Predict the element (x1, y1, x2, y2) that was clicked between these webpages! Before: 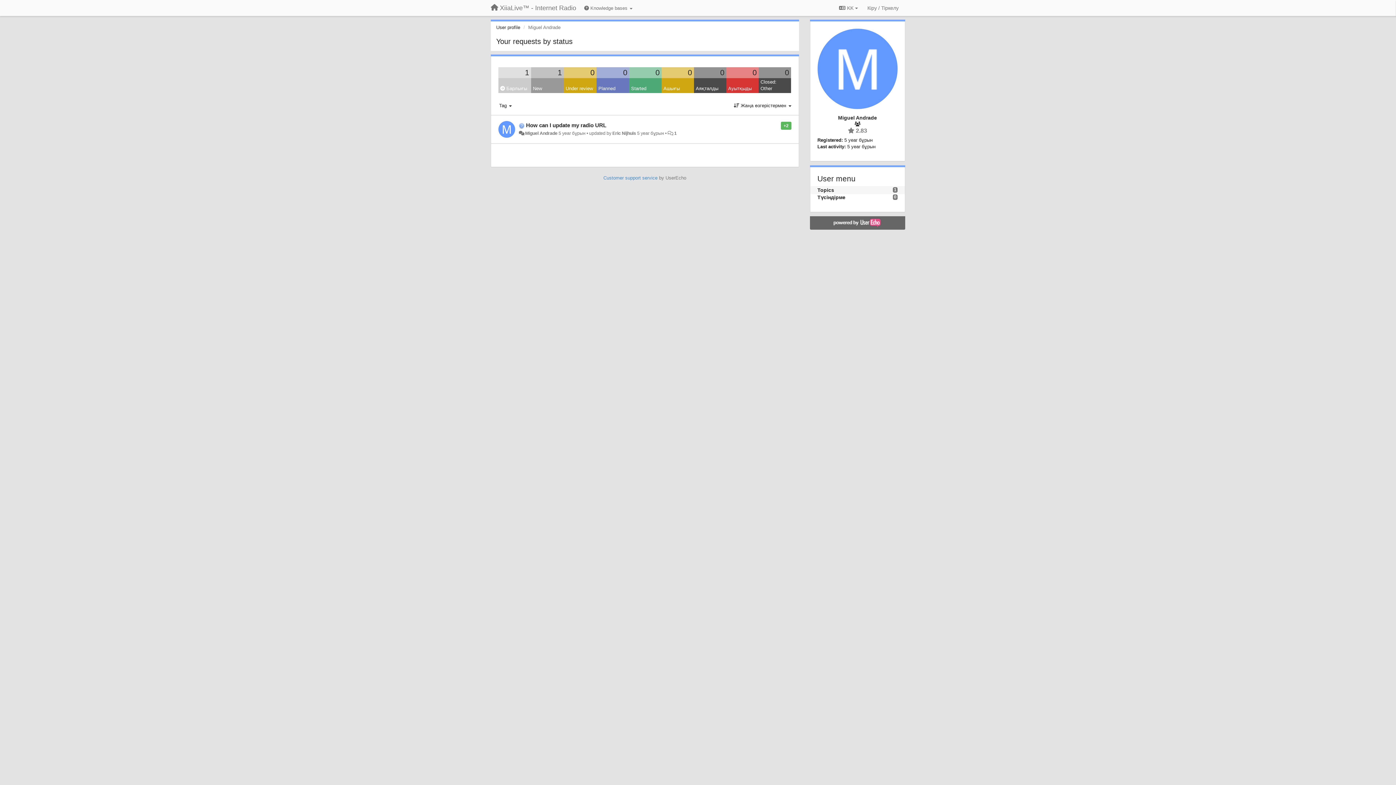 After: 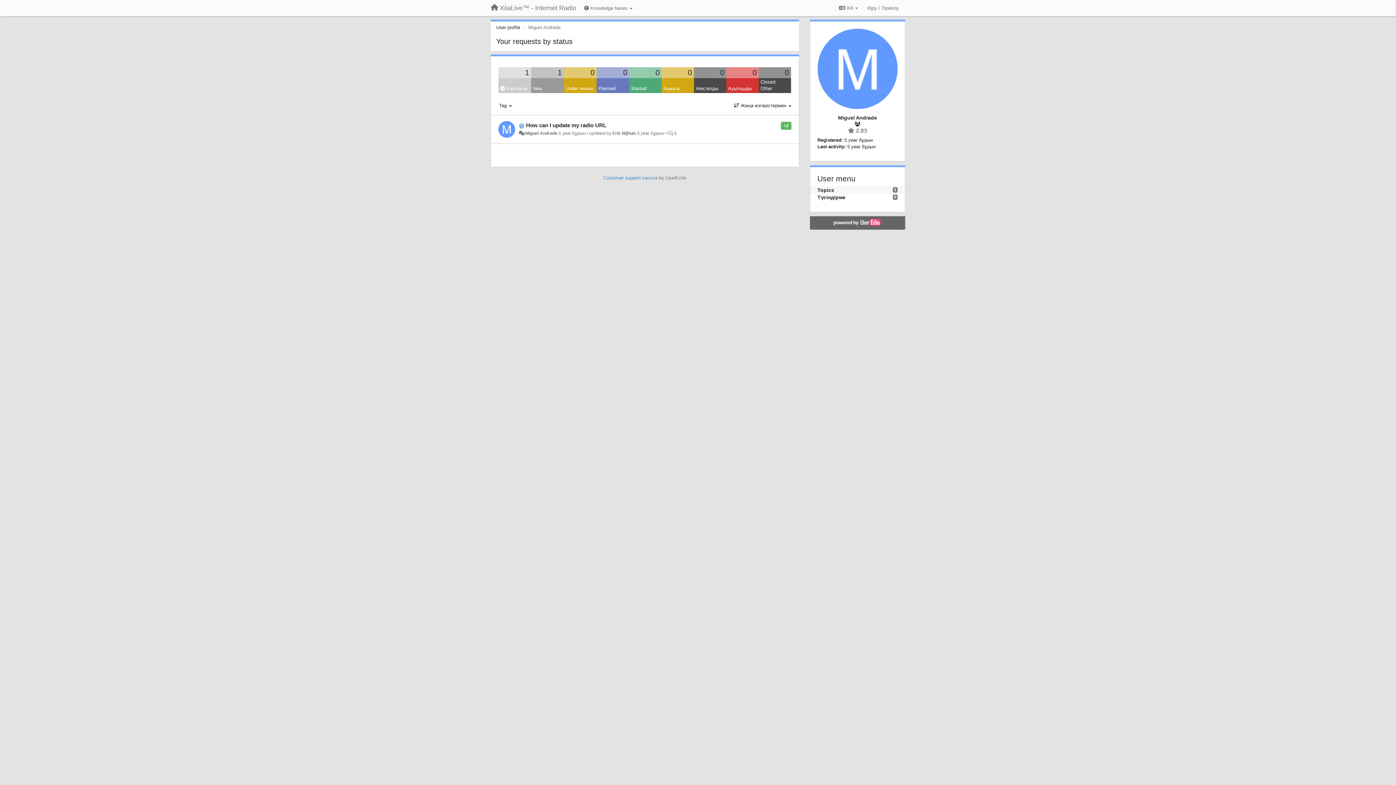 Action: bbox: (811, 218, 903, 227)